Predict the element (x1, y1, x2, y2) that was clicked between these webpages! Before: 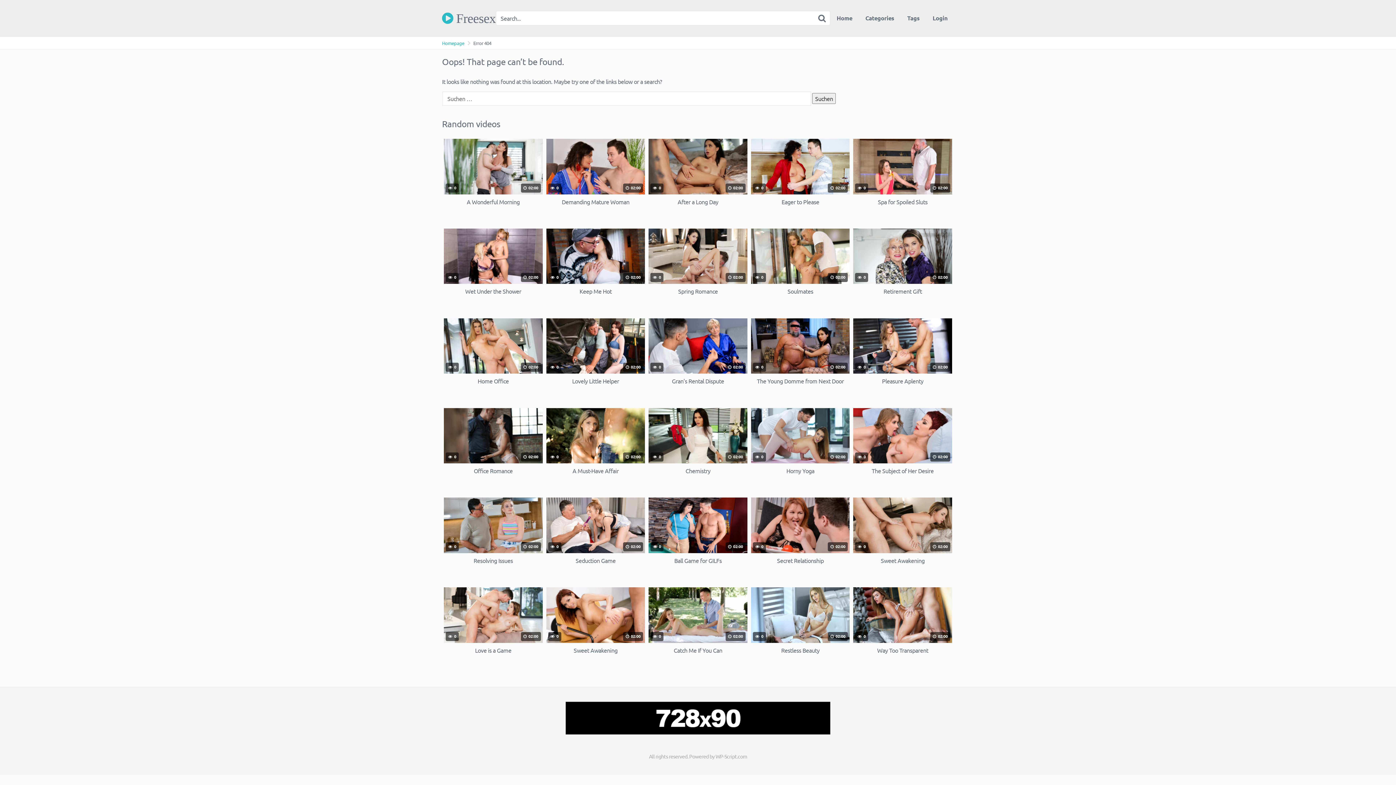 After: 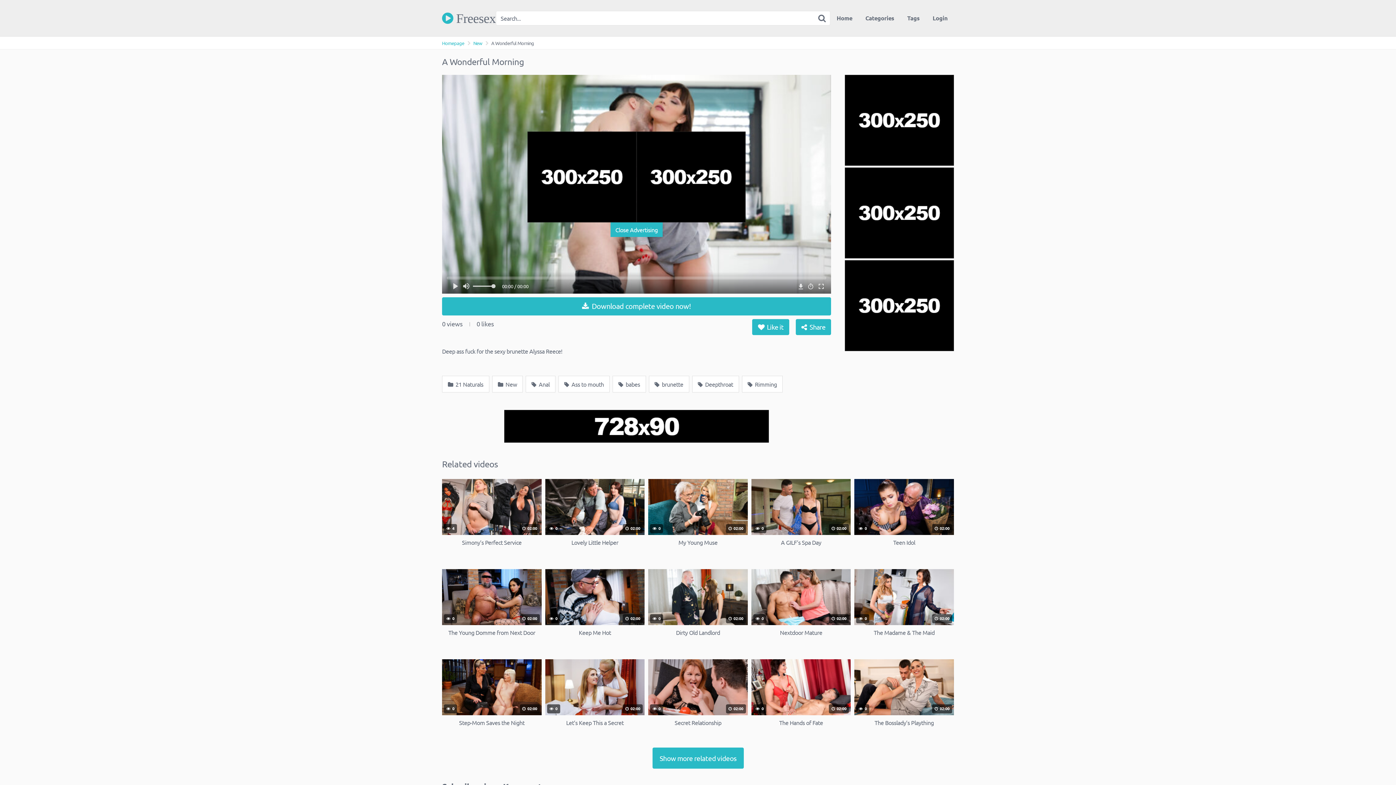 Action: label:  0
 02:00
A Wonderful Morning bbox: (444, 138, 542, 214)